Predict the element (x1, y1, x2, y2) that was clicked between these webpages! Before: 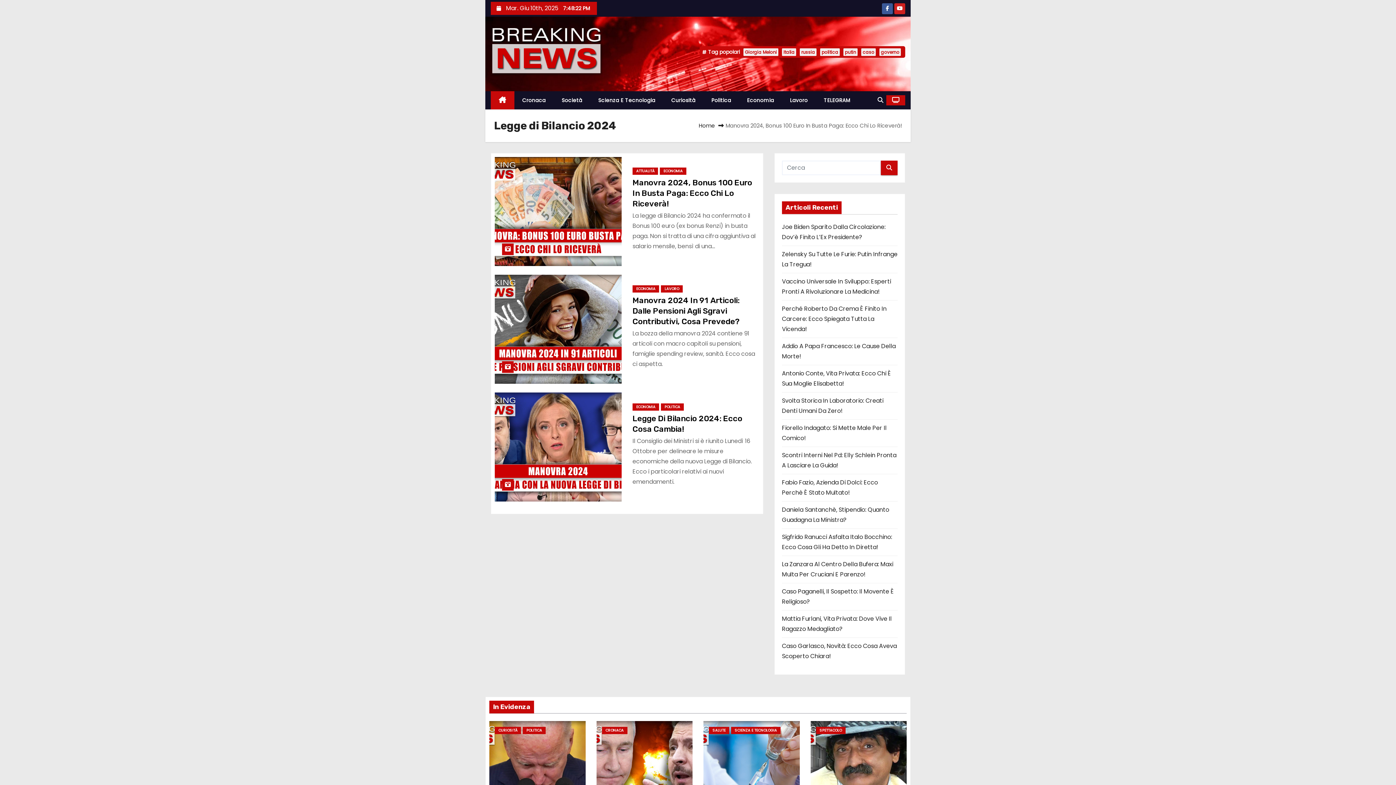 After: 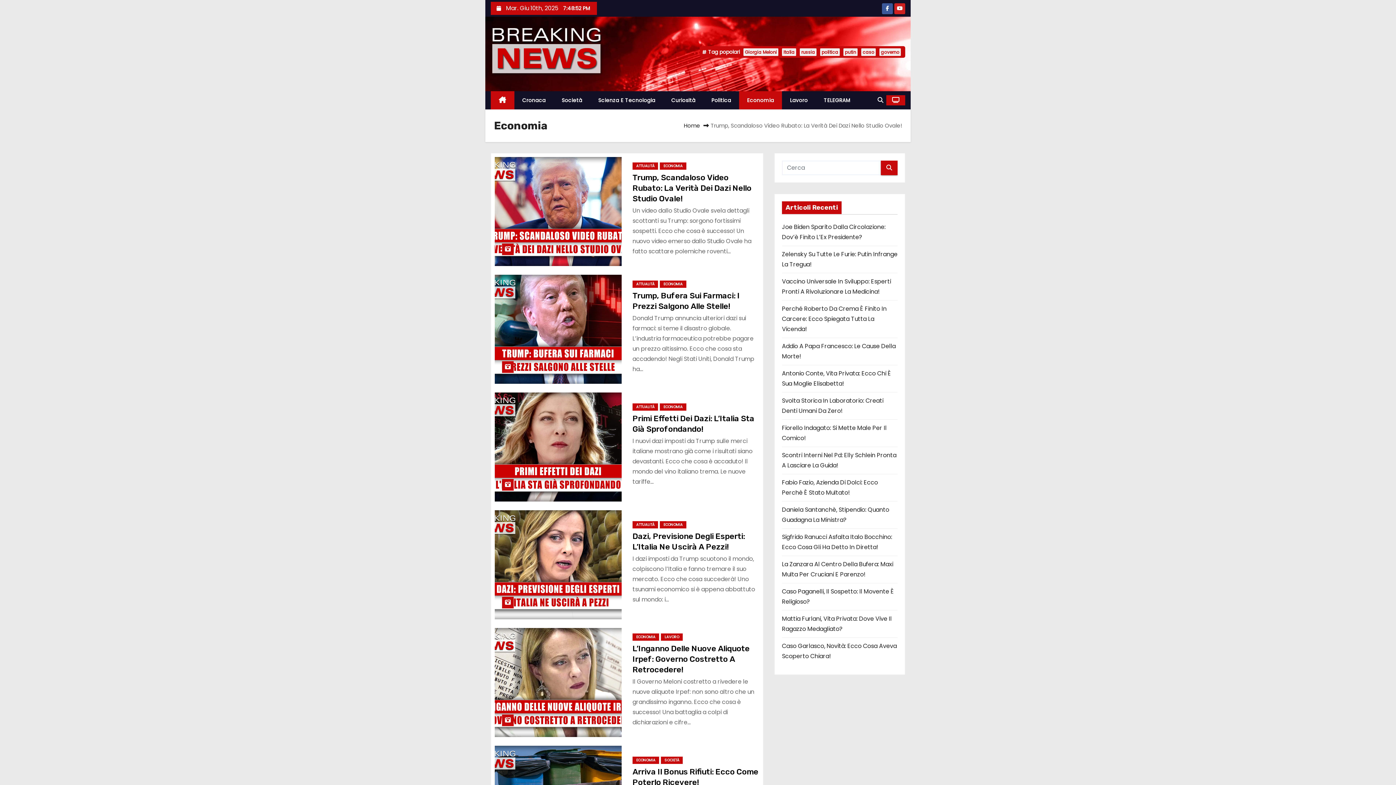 Action: label: Economia bbox: (739, 91, 782, 109)